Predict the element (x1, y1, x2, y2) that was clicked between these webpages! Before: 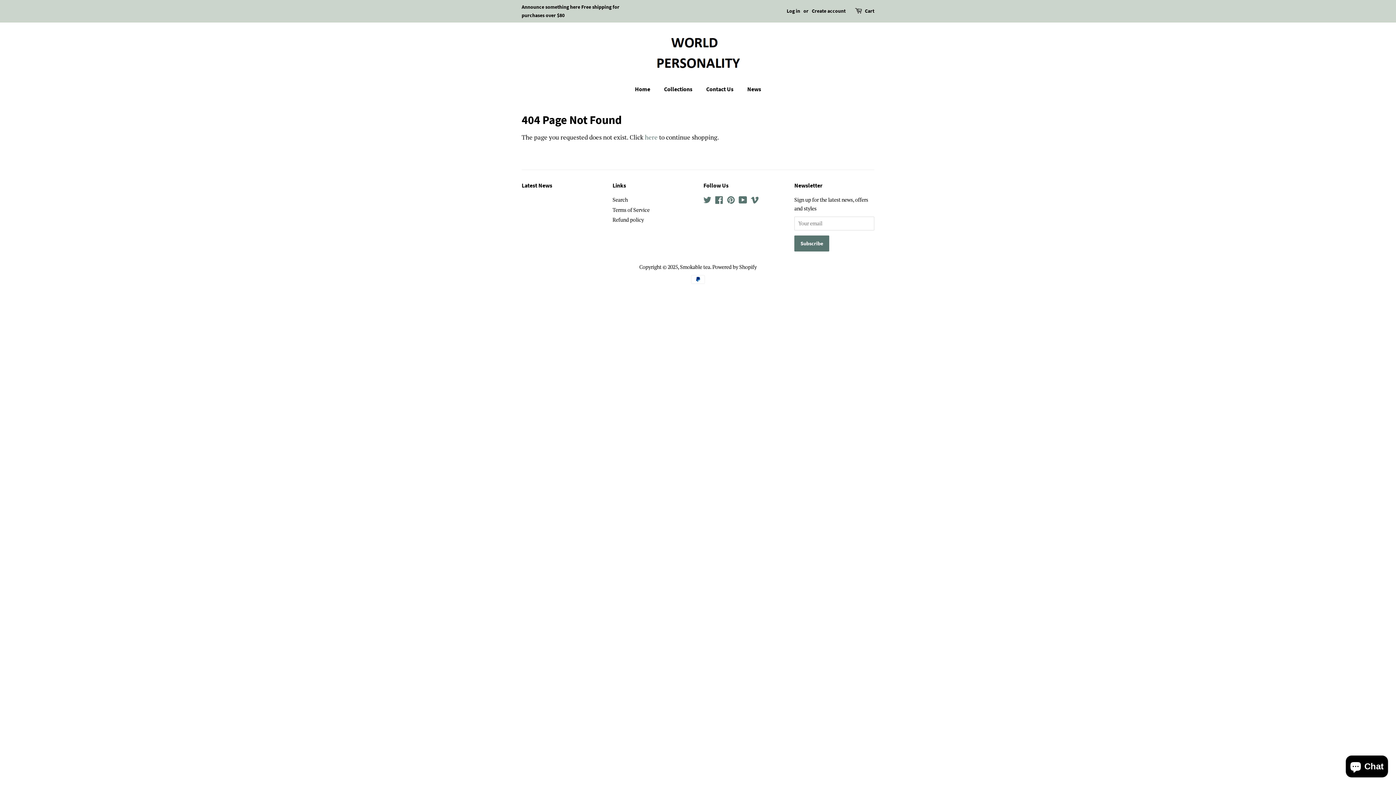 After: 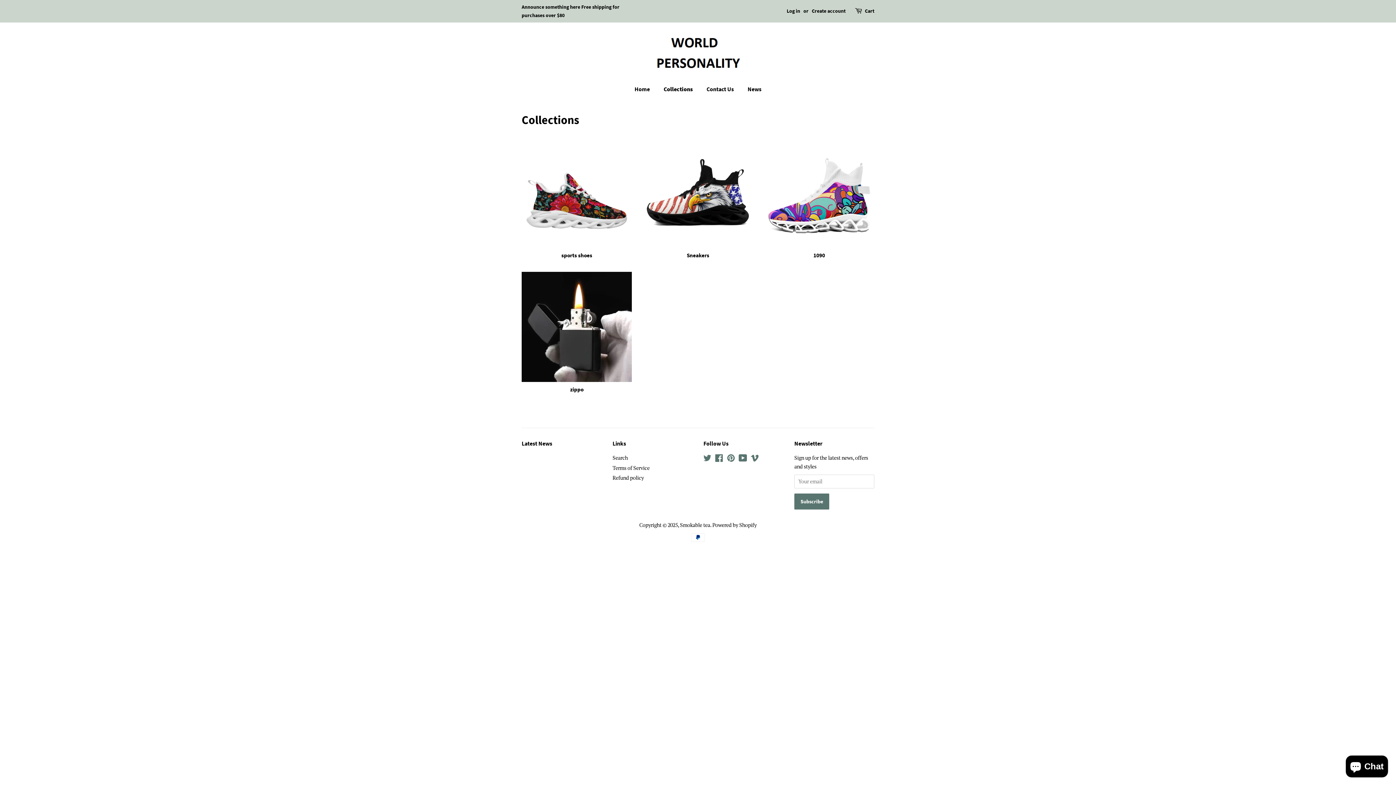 Action: bbox: (658, 81, 699, 96) label: Collections